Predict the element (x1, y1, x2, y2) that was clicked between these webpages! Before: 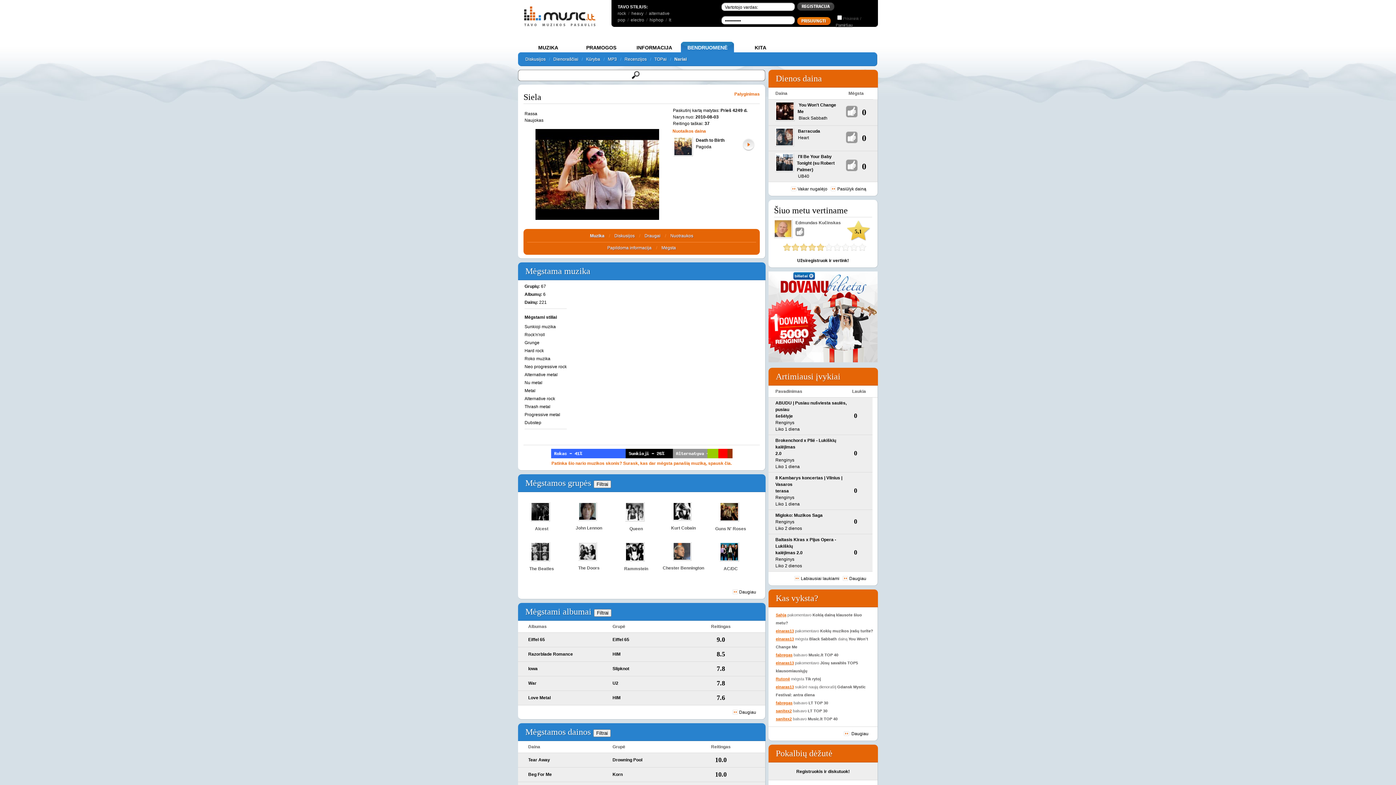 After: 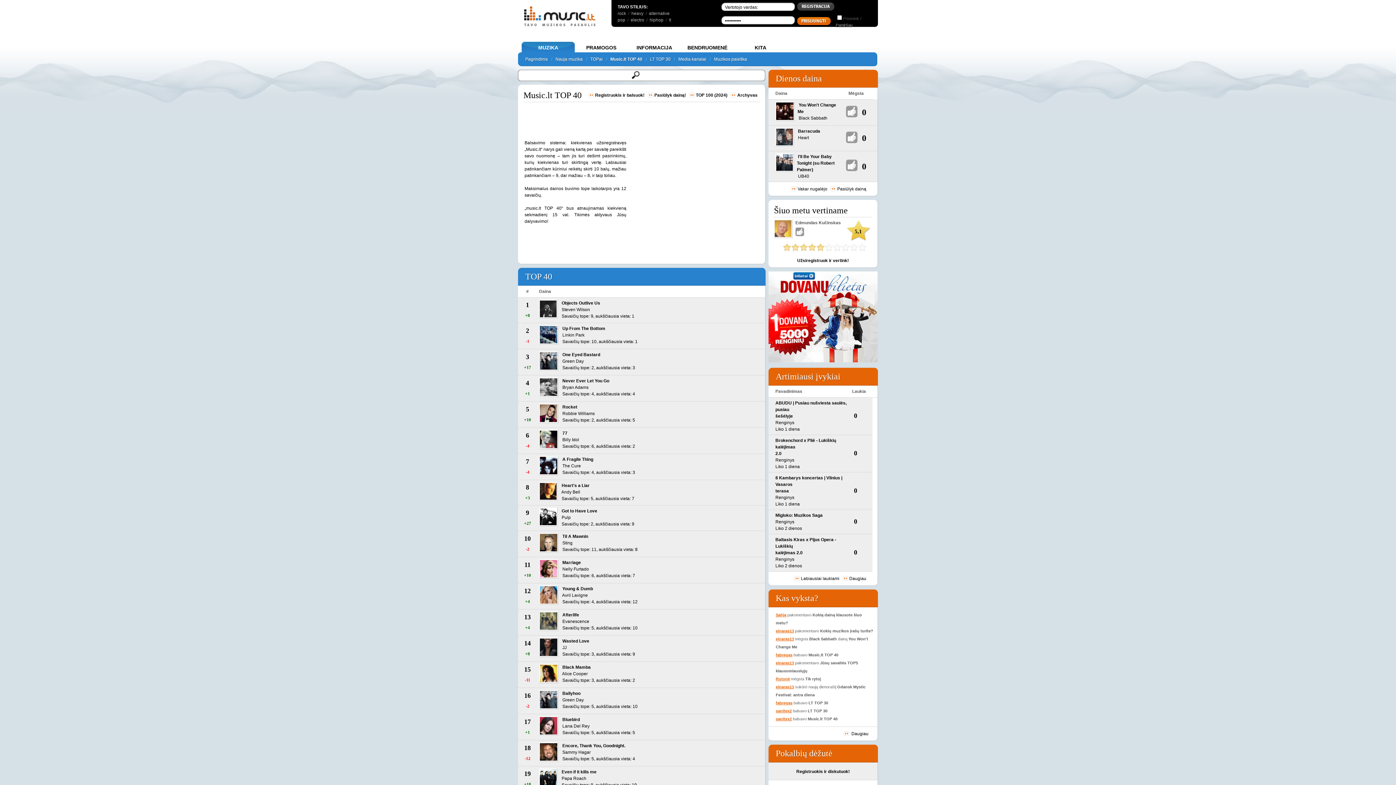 Action: label: Music.lt TOP 40 bbox: (808, 653, 838, 657)